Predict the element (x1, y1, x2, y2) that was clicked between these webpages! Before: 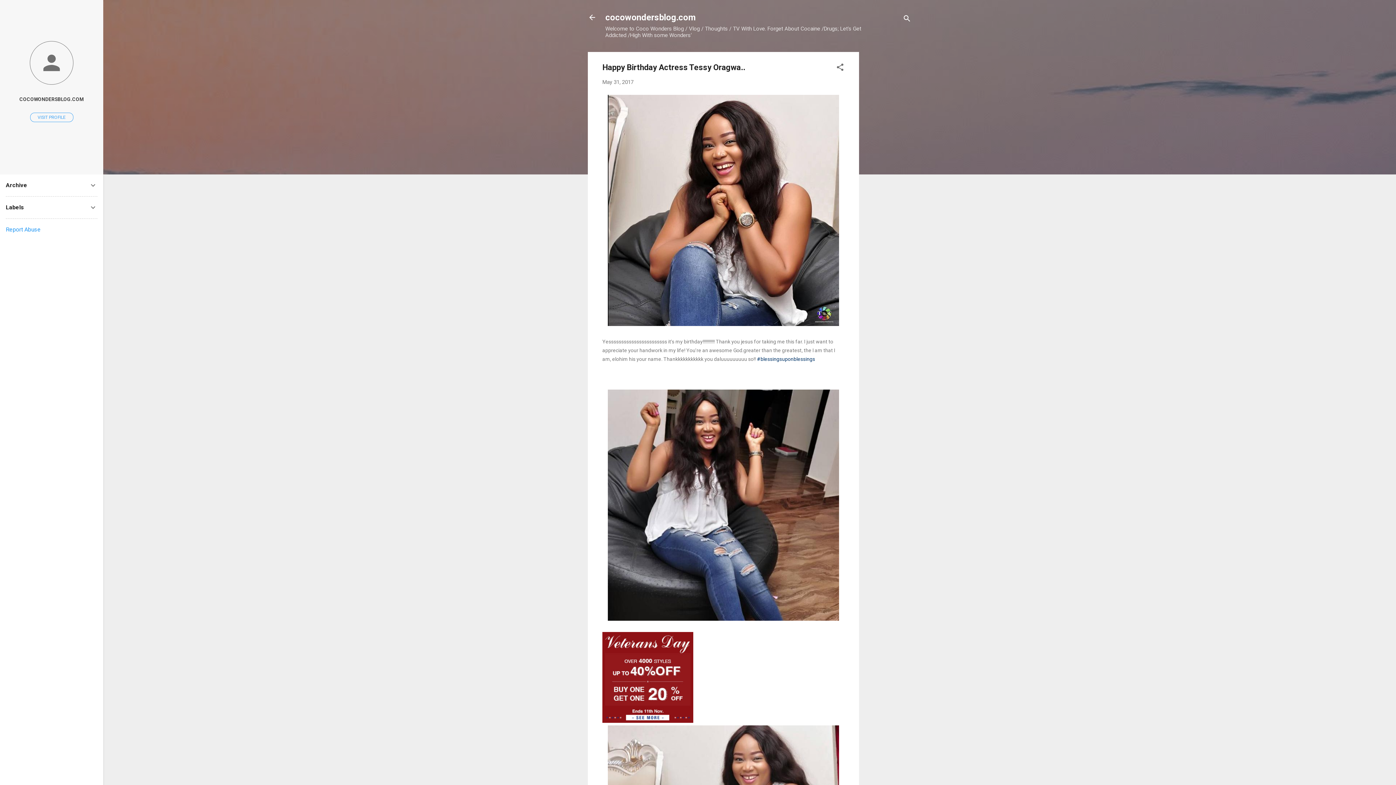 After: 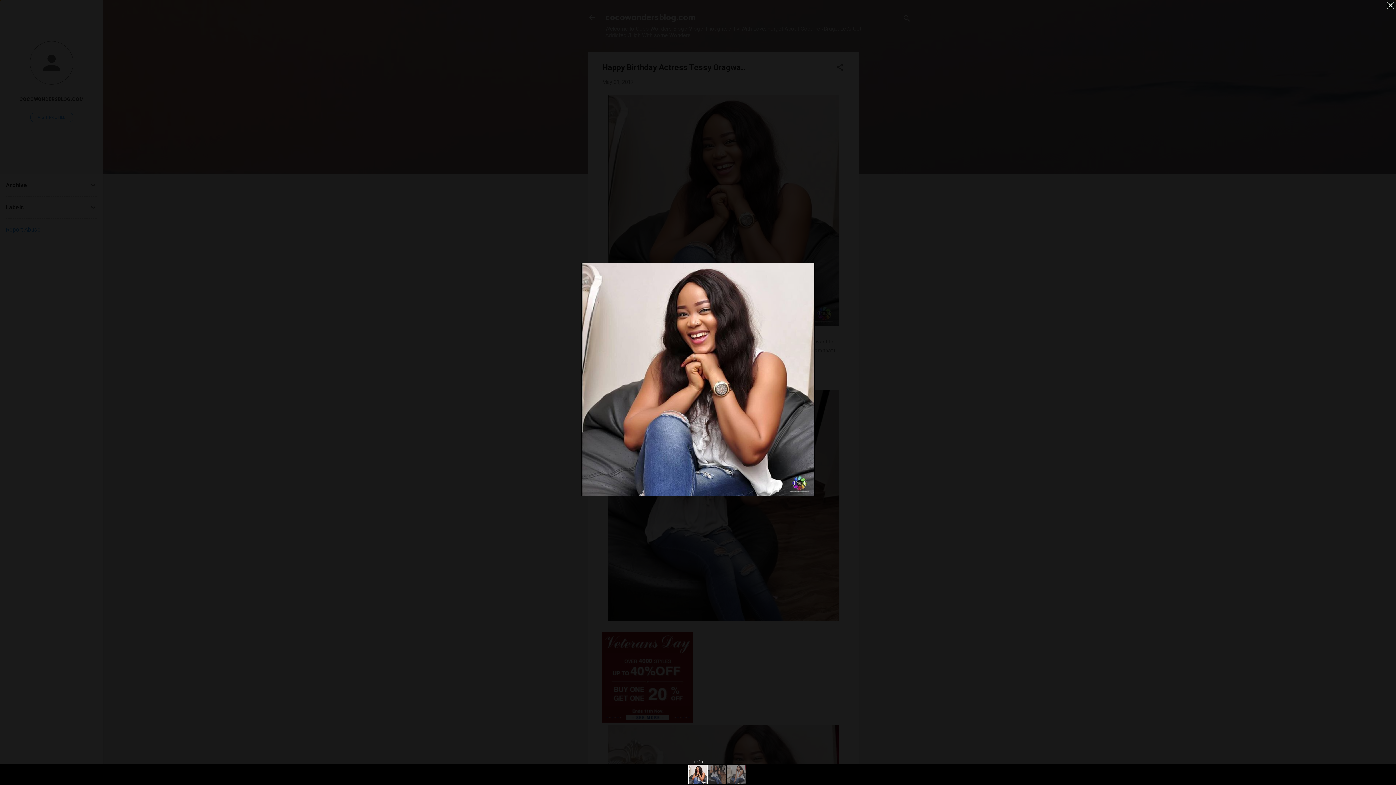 Action: bbox: (608, 94, 839, 328)